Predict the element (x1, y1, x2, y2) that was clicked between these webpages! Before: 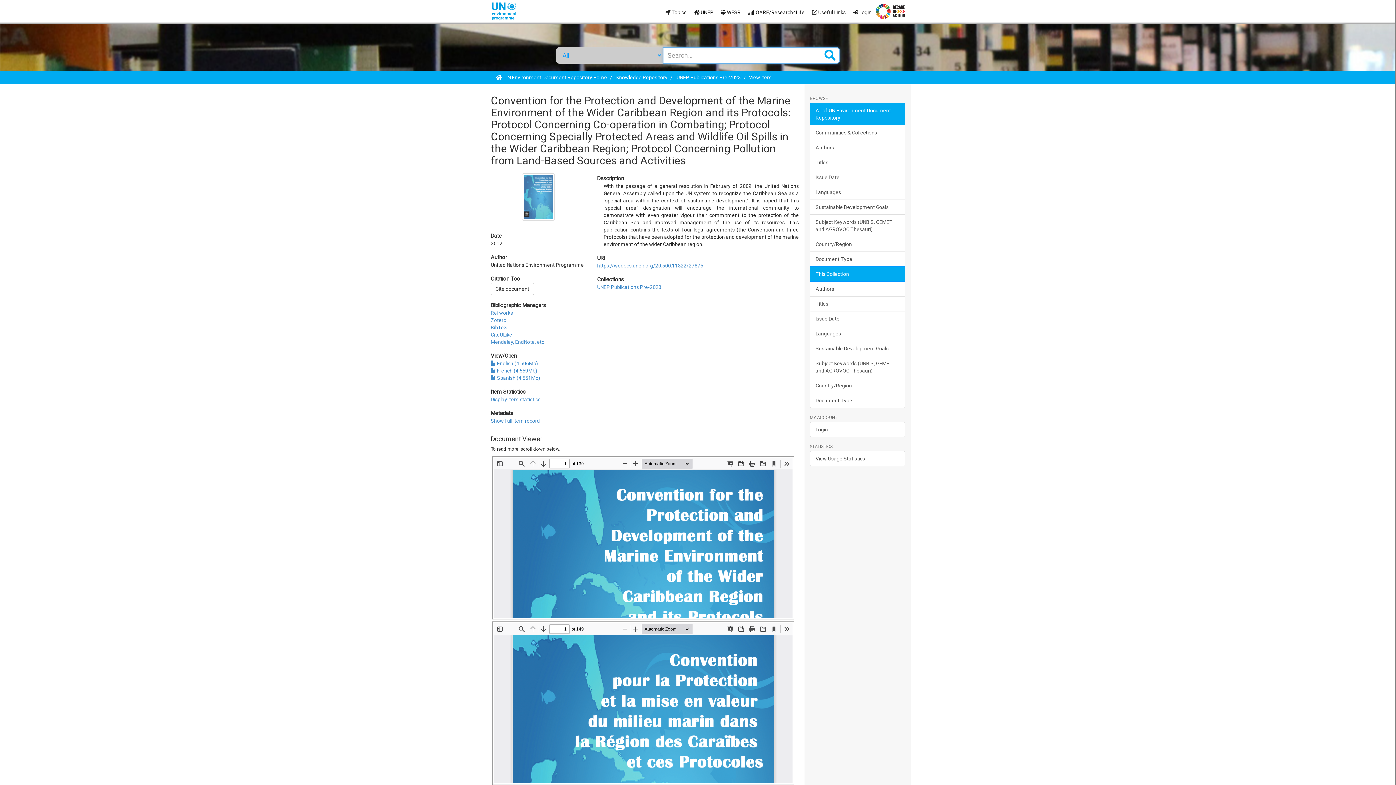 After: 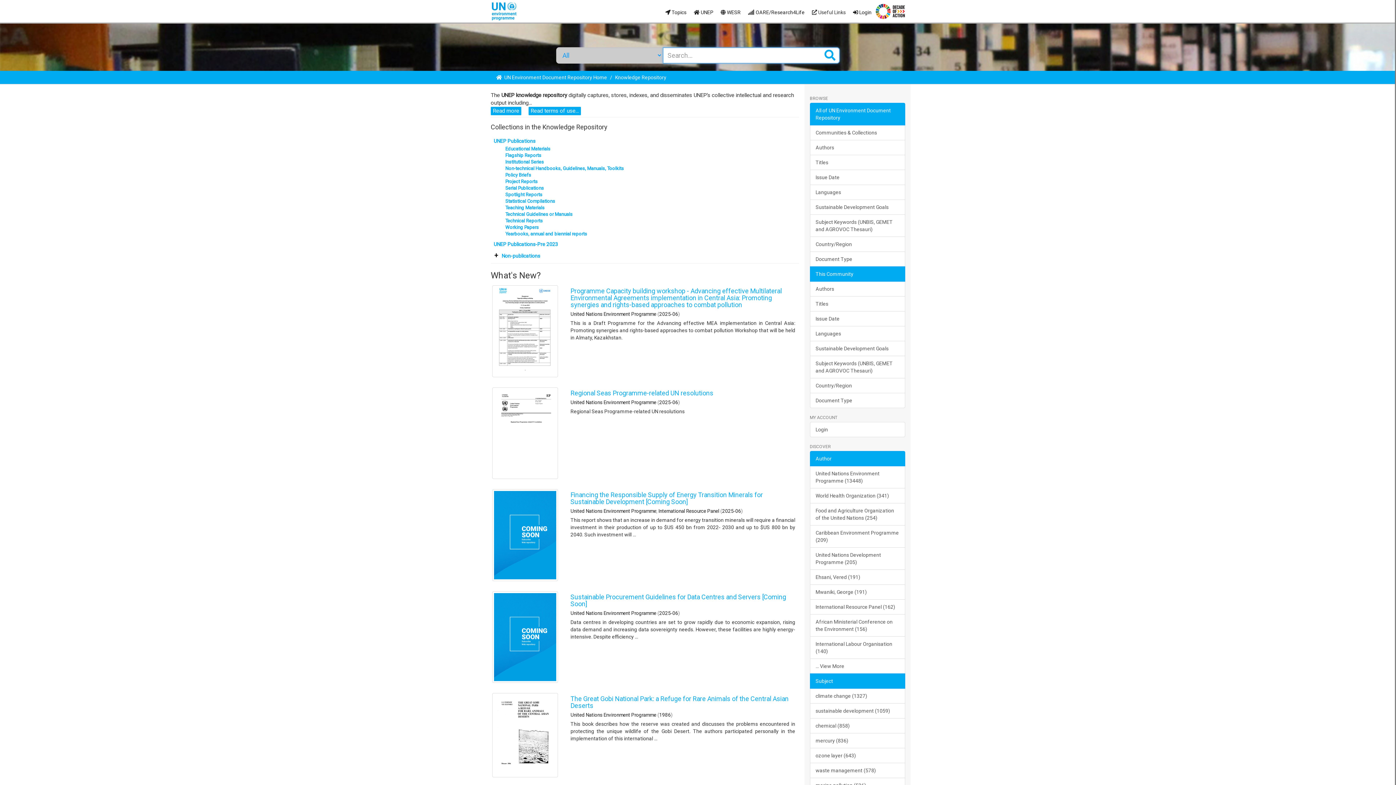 Action: bbox: (616, 74, 667, 80) label: Knowledge Repository